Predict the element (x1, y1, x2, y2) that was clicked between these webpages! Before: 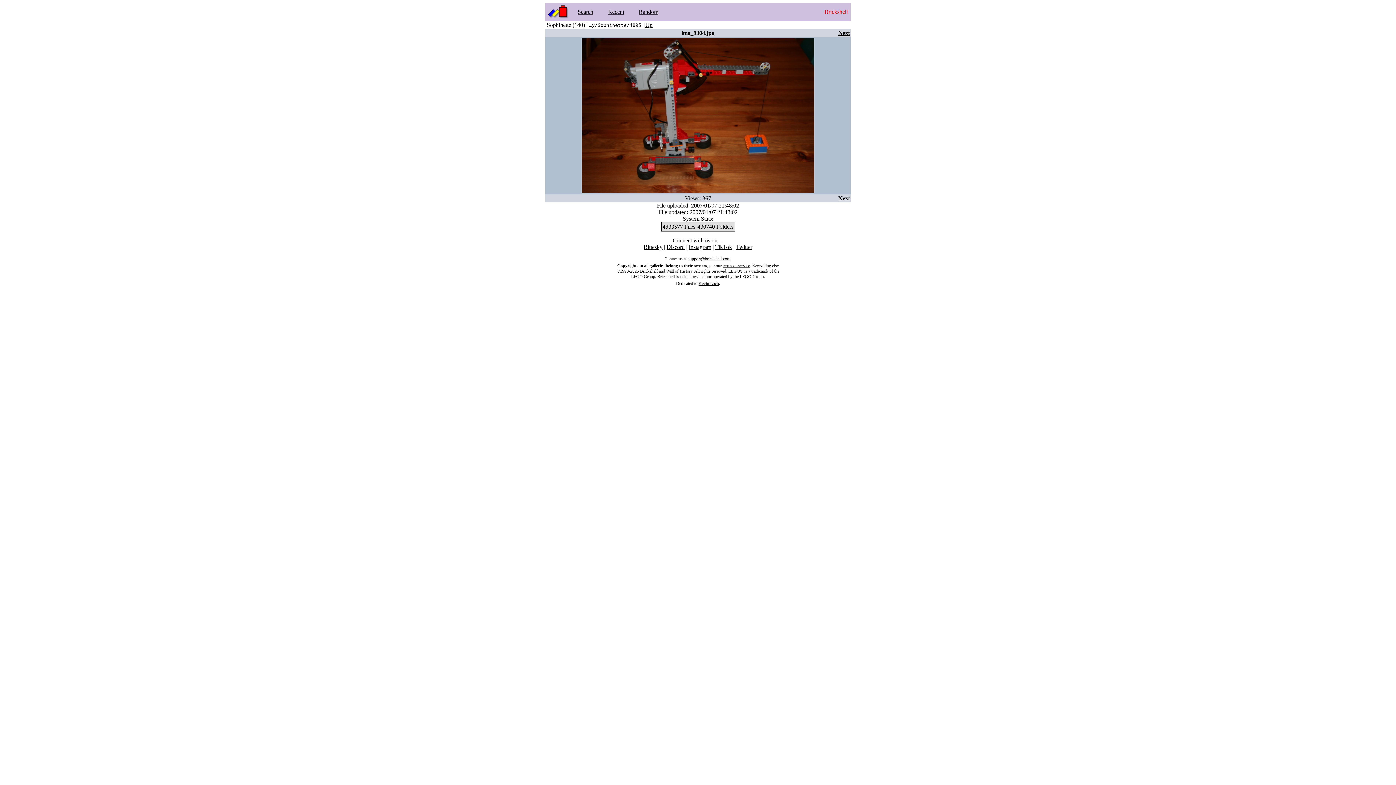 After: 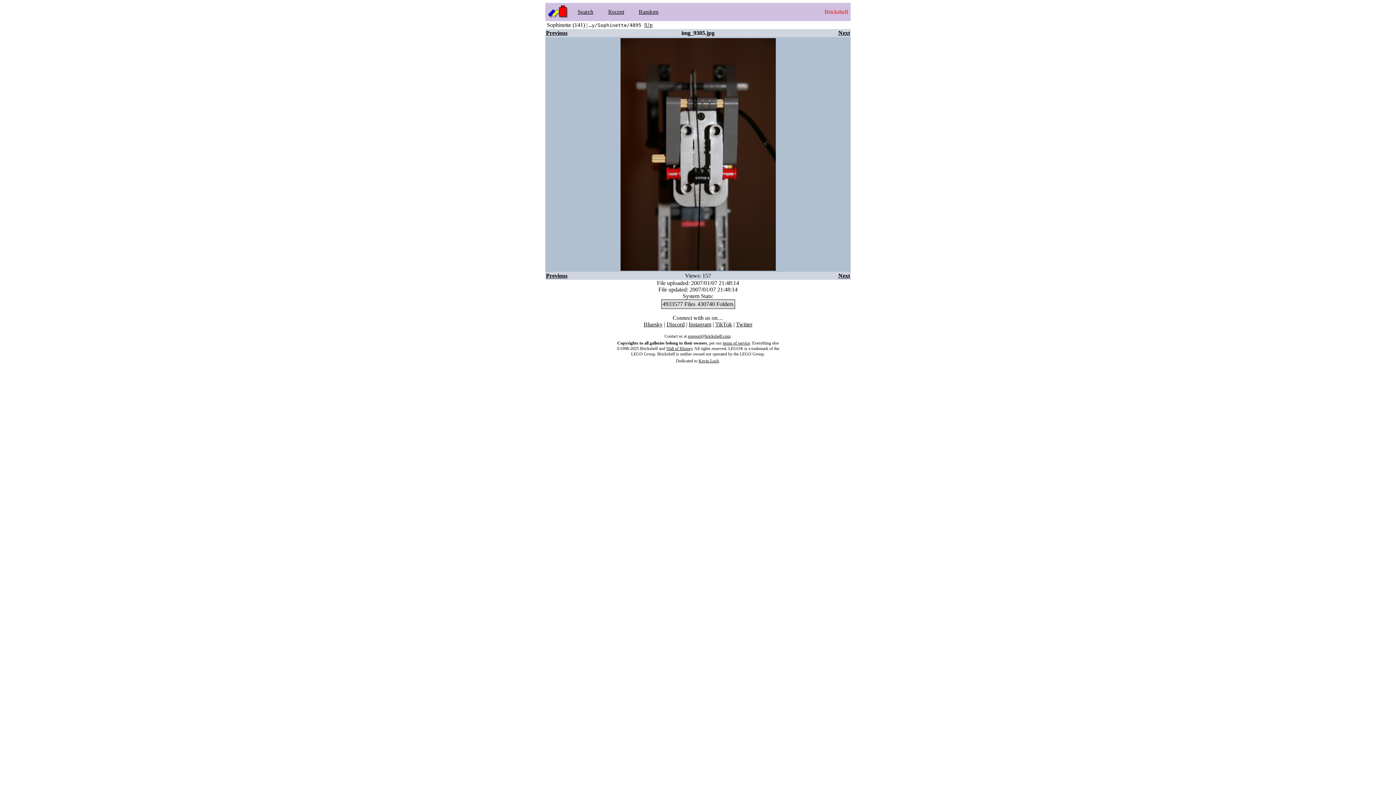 Action: label: Next bbox: (838, 29, 850, 36)